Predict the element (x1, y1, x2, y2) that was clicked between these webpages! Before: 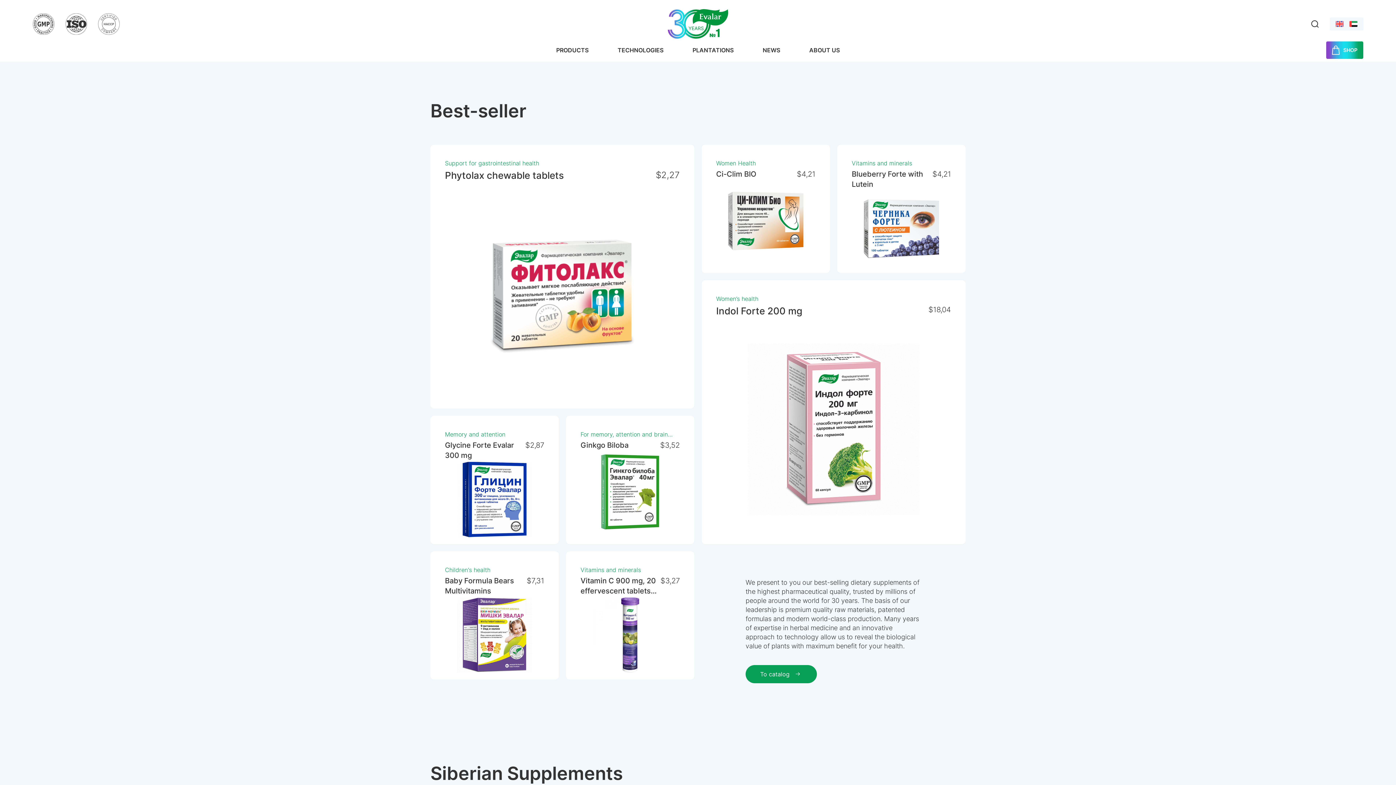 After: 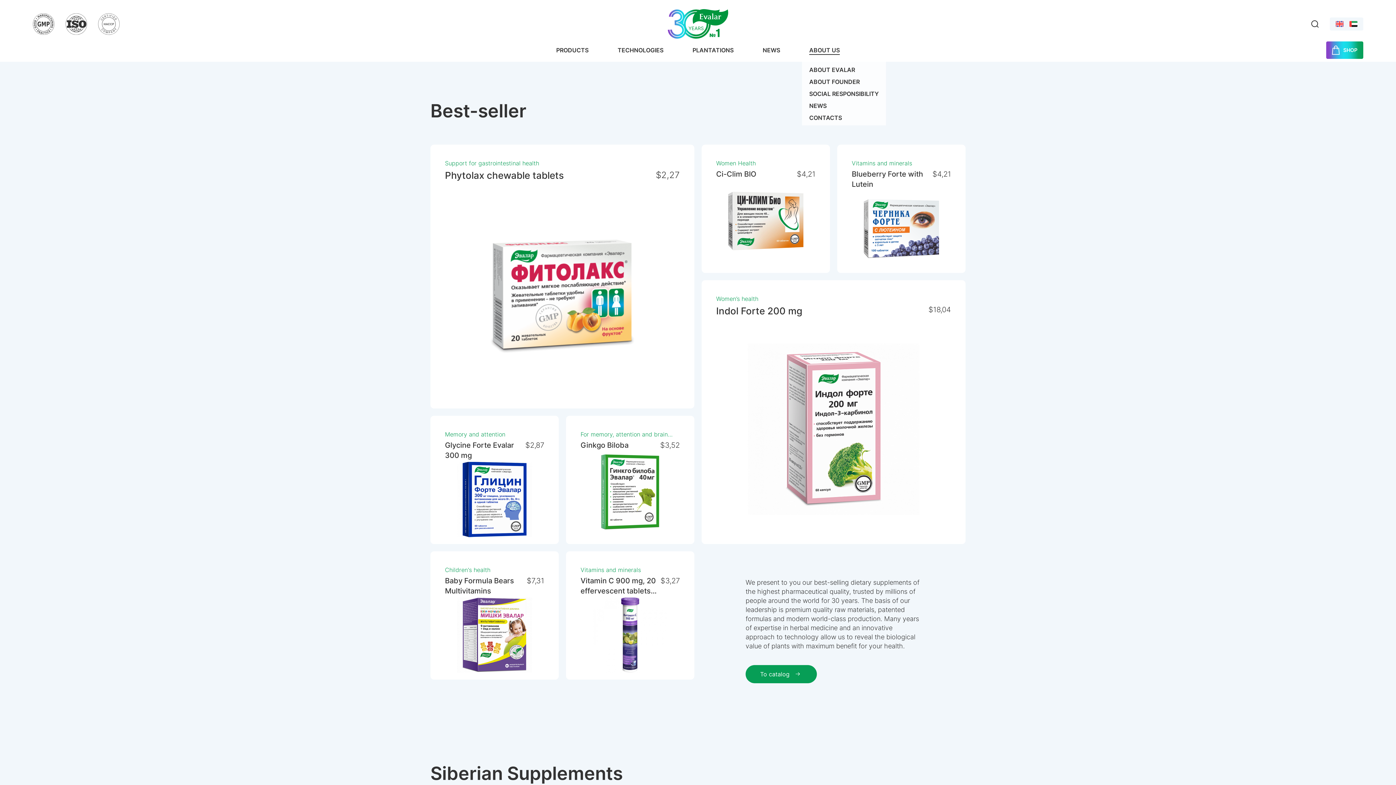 Action: label: ABOUT US bbox: (809, 41, 839, 58)